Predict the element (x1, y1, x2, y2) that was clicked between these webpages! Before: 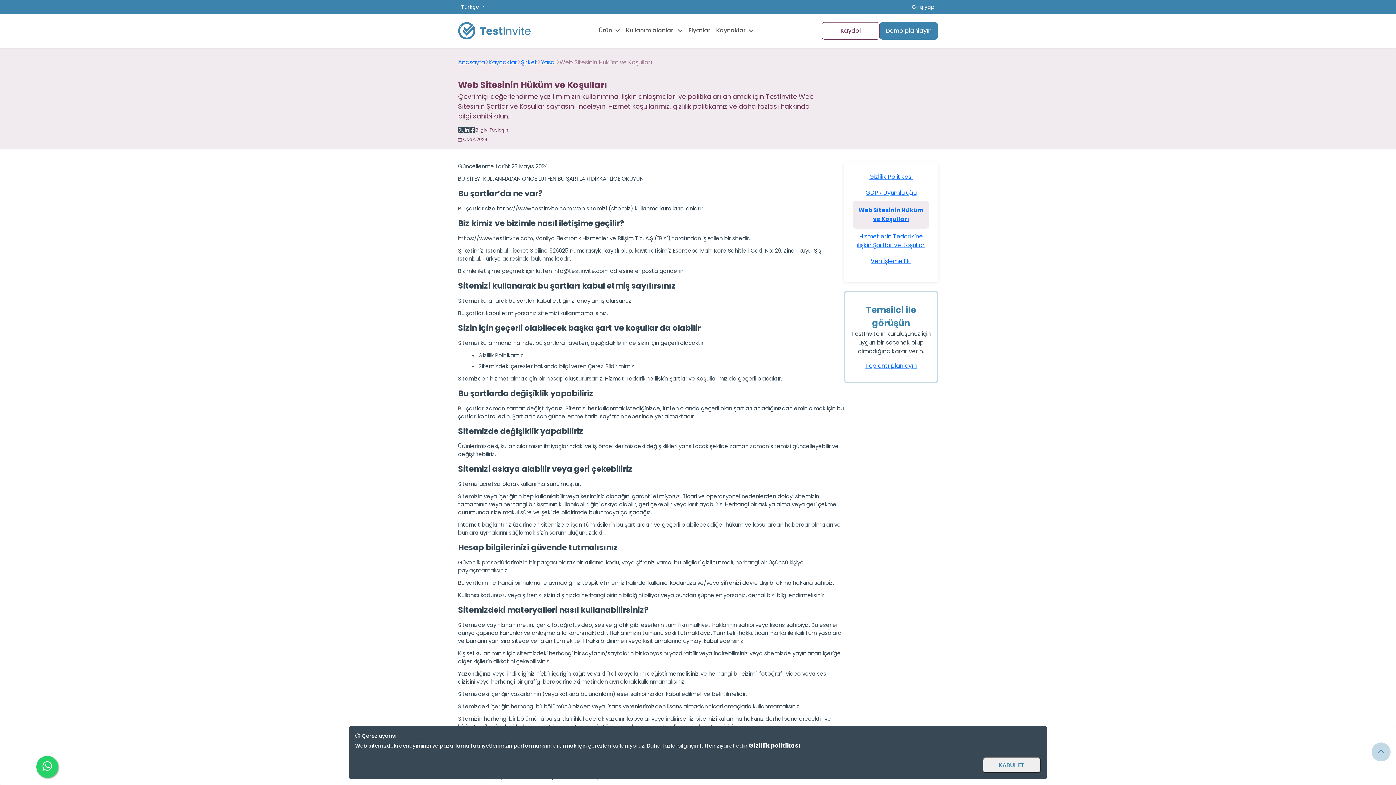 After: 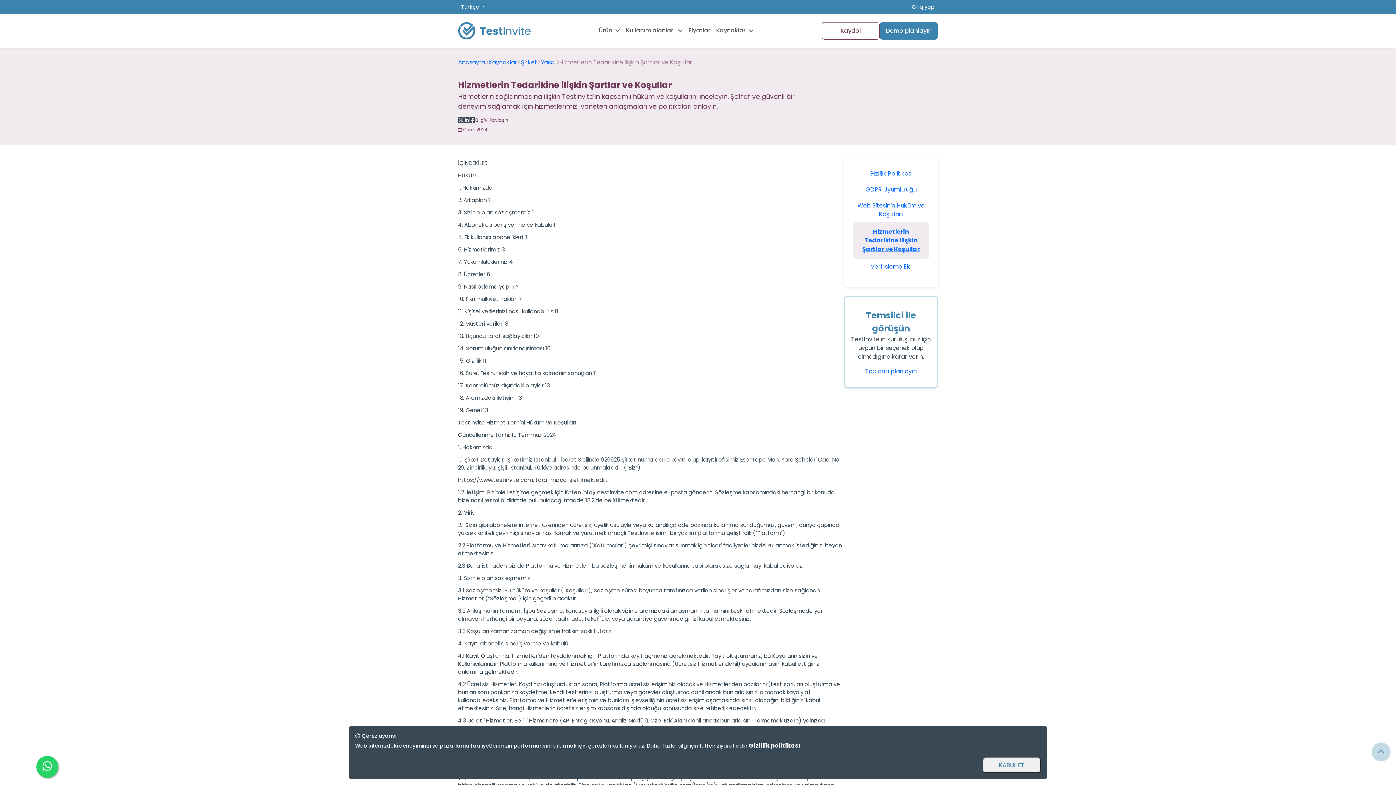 Action: label: Hizmetlerin Tedarikine ilişkin Şartlar ve Koşullar bbox: (857, 232, 925, 249)